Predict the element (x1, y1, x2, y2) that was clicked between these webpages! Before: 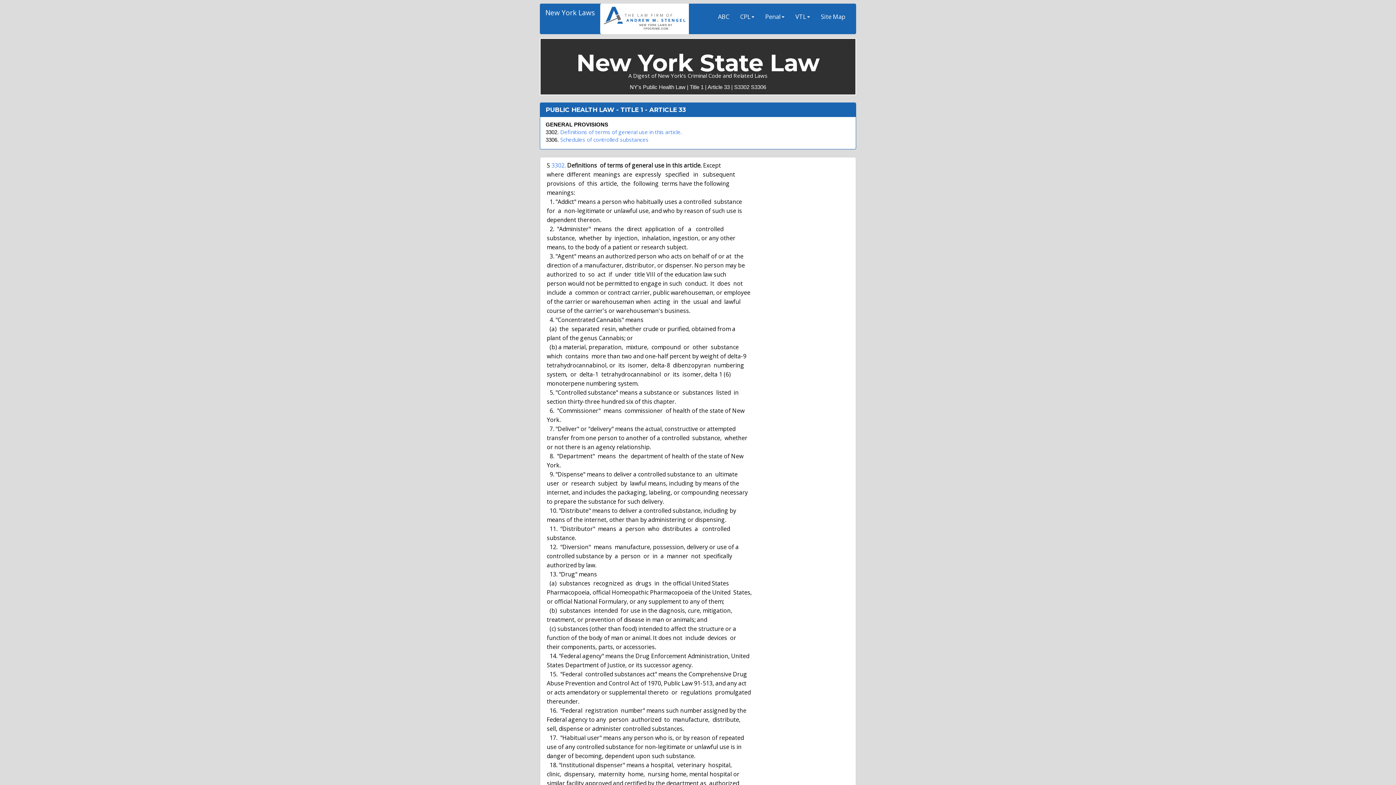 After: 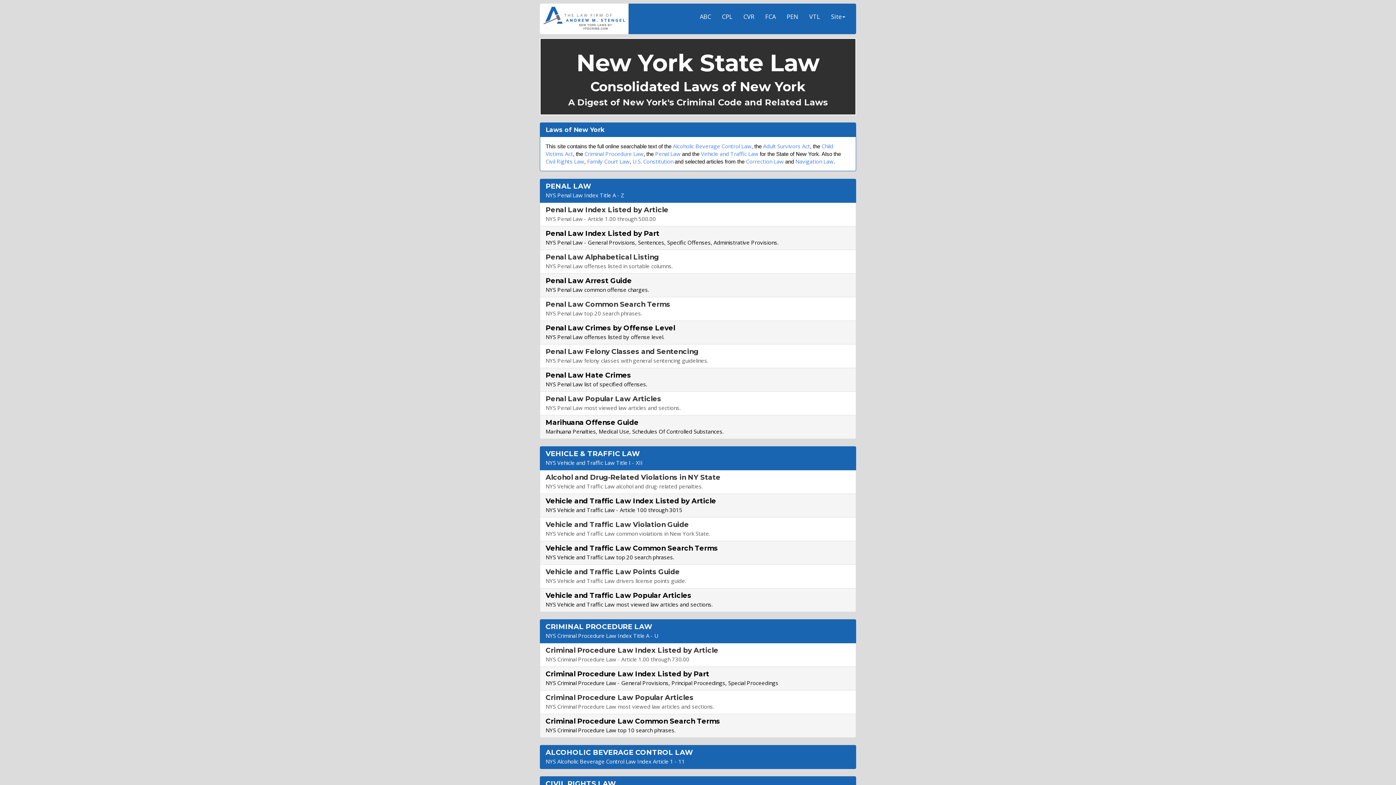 Action: bbox: (600, 14, 689, 21)